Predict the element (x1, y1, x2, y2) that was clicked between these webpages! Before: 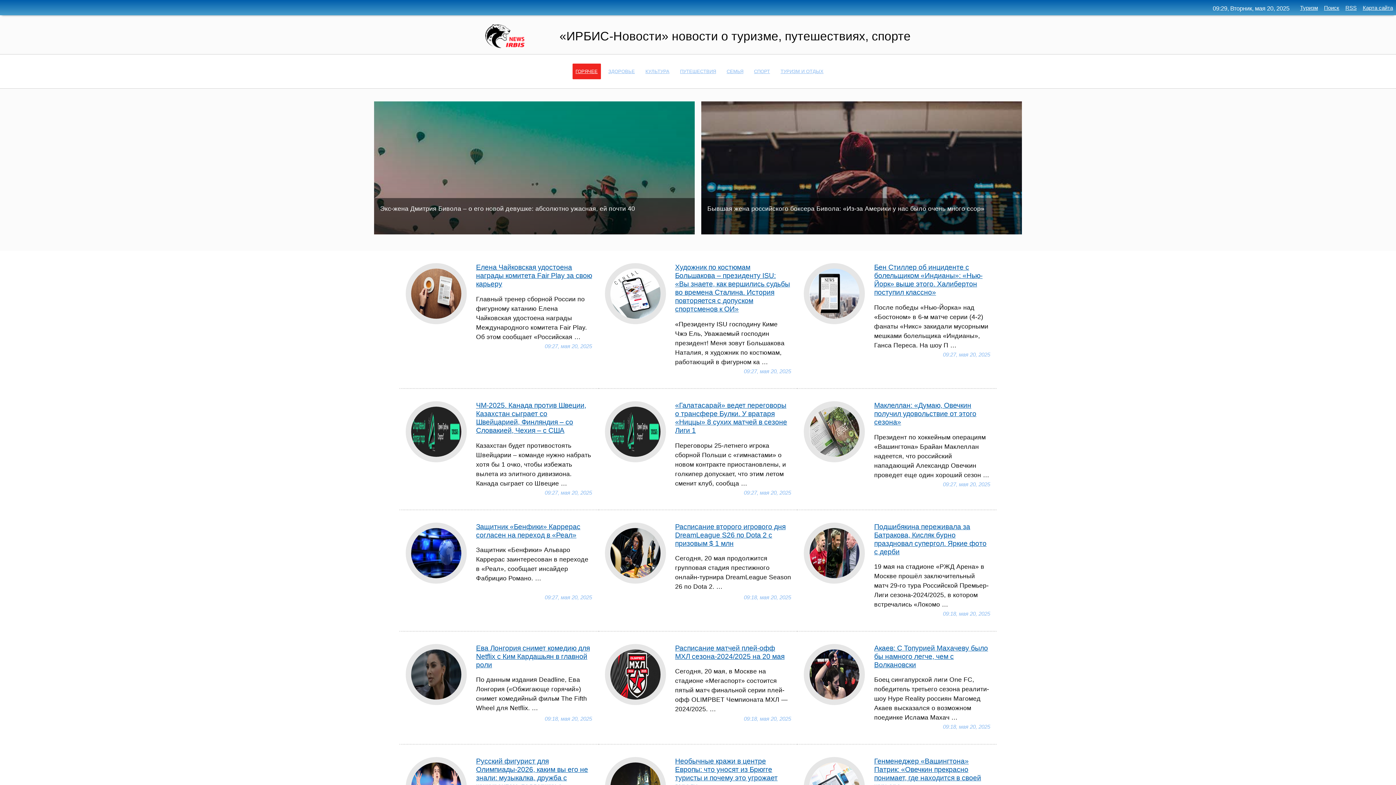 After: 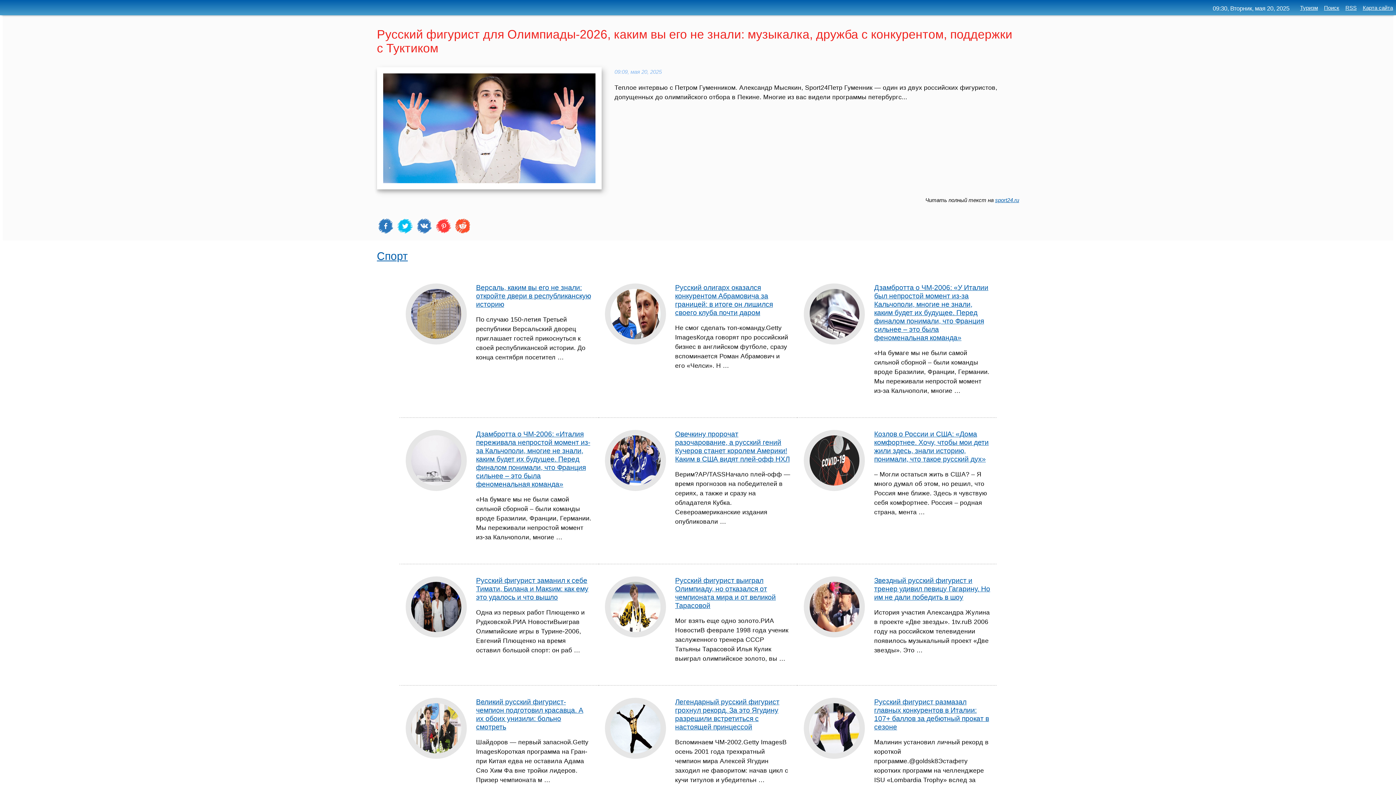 Action: bbox: (476, 757, 588, 798) label: Русский фигурист для Олимпиады-2026, каким вы его не знали: музыкалка, дружба с конкурентом, поддержки с Туктиком